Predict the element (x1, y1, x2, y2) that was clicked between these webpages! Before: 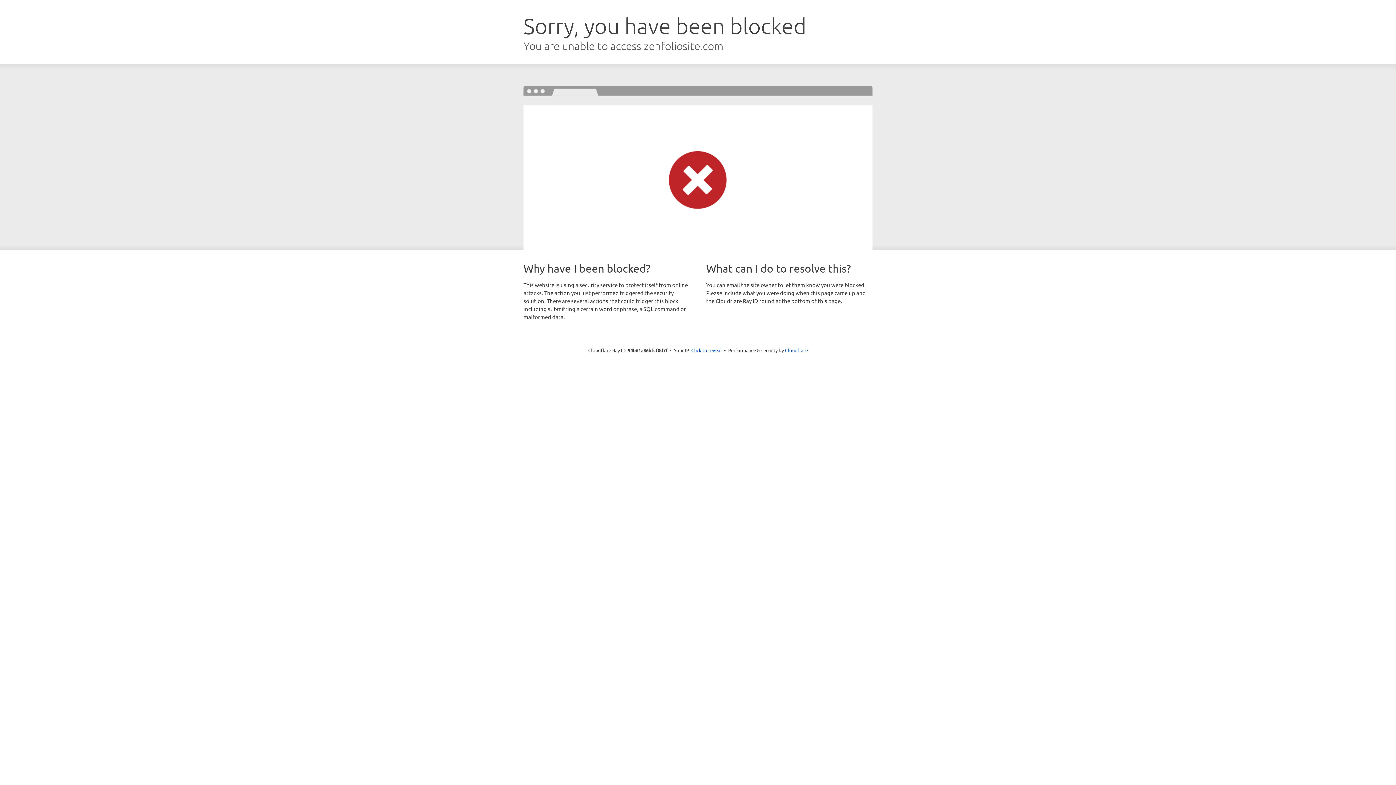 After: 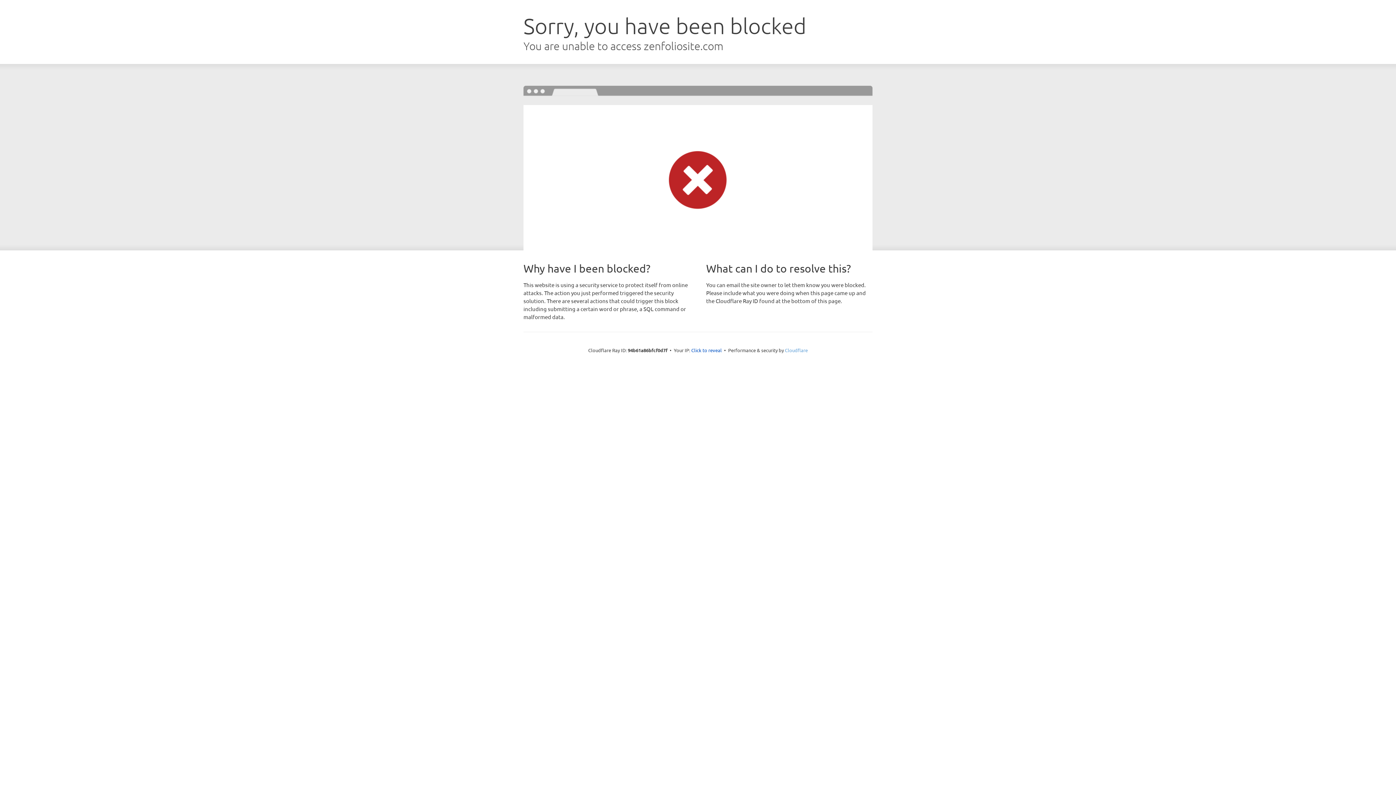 Action: label: Cloudflare bbox: (785, 347, 808, 353)